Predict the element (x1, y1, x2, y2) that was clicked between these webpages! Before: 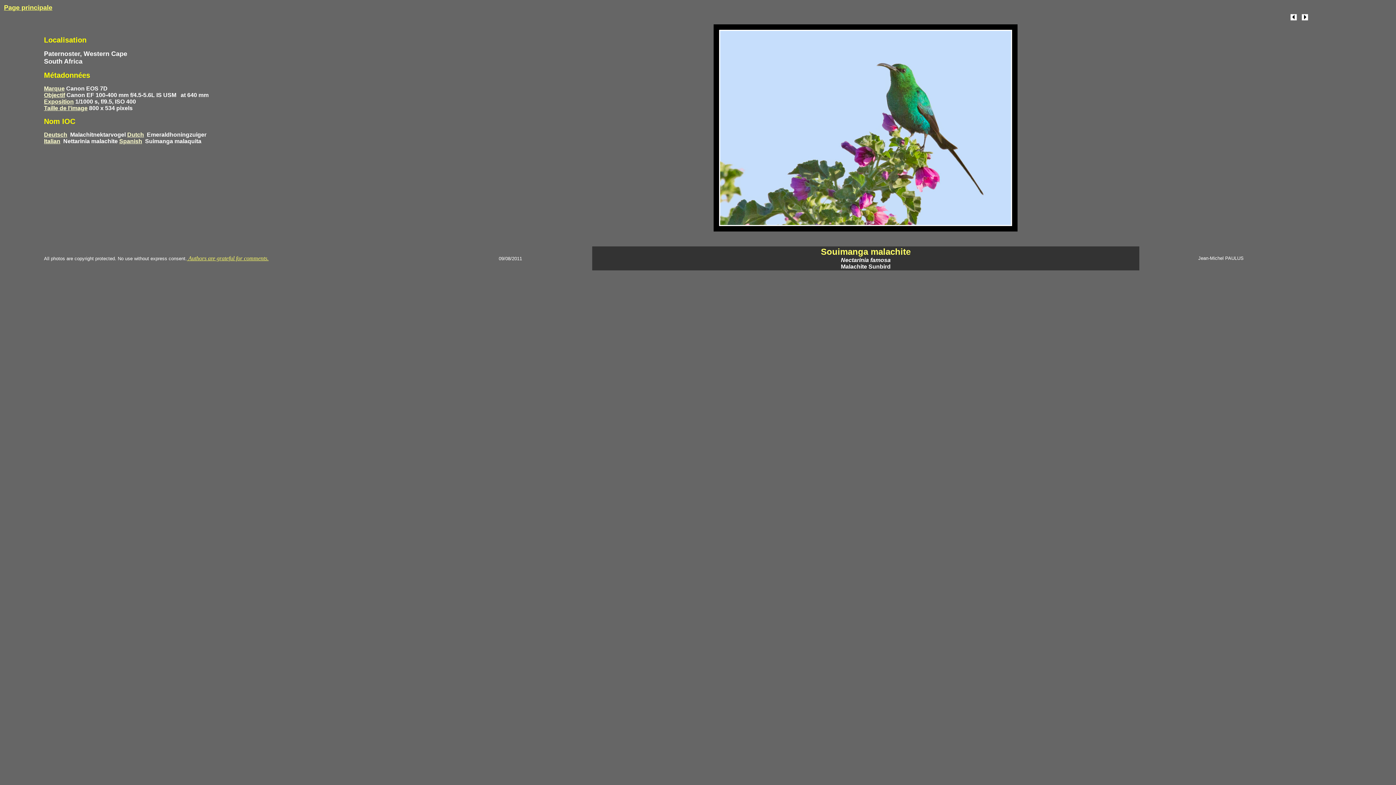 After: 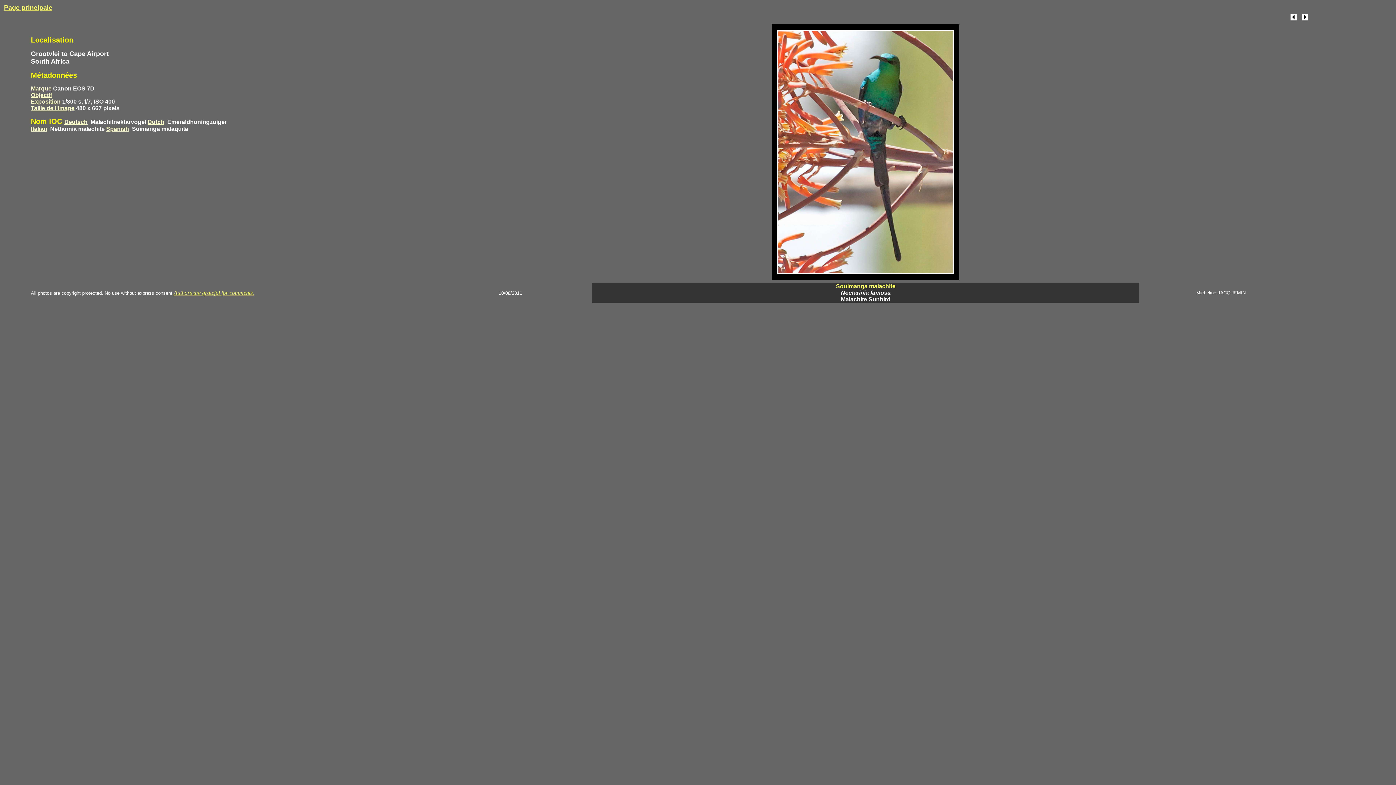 Action: bbox: (1301, 15, 1308, 21)